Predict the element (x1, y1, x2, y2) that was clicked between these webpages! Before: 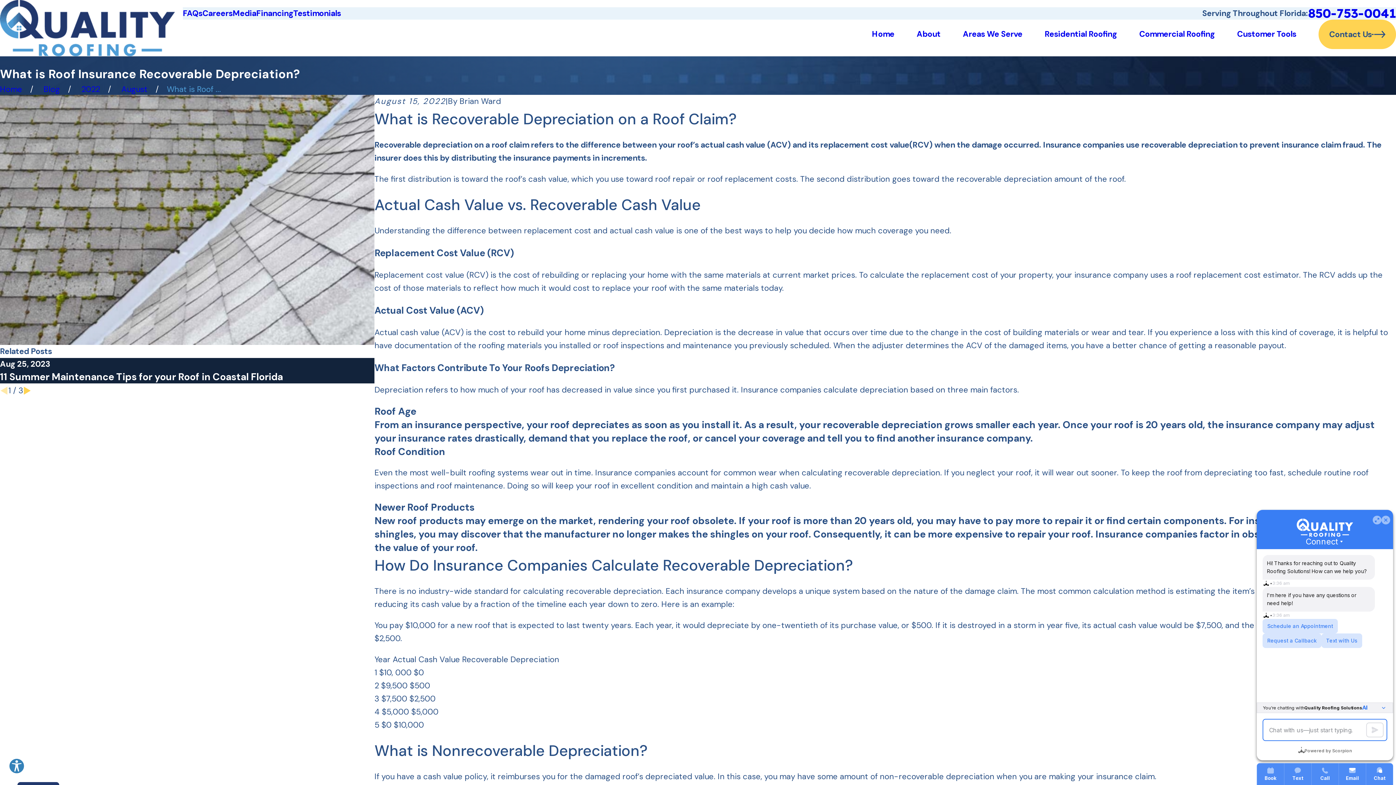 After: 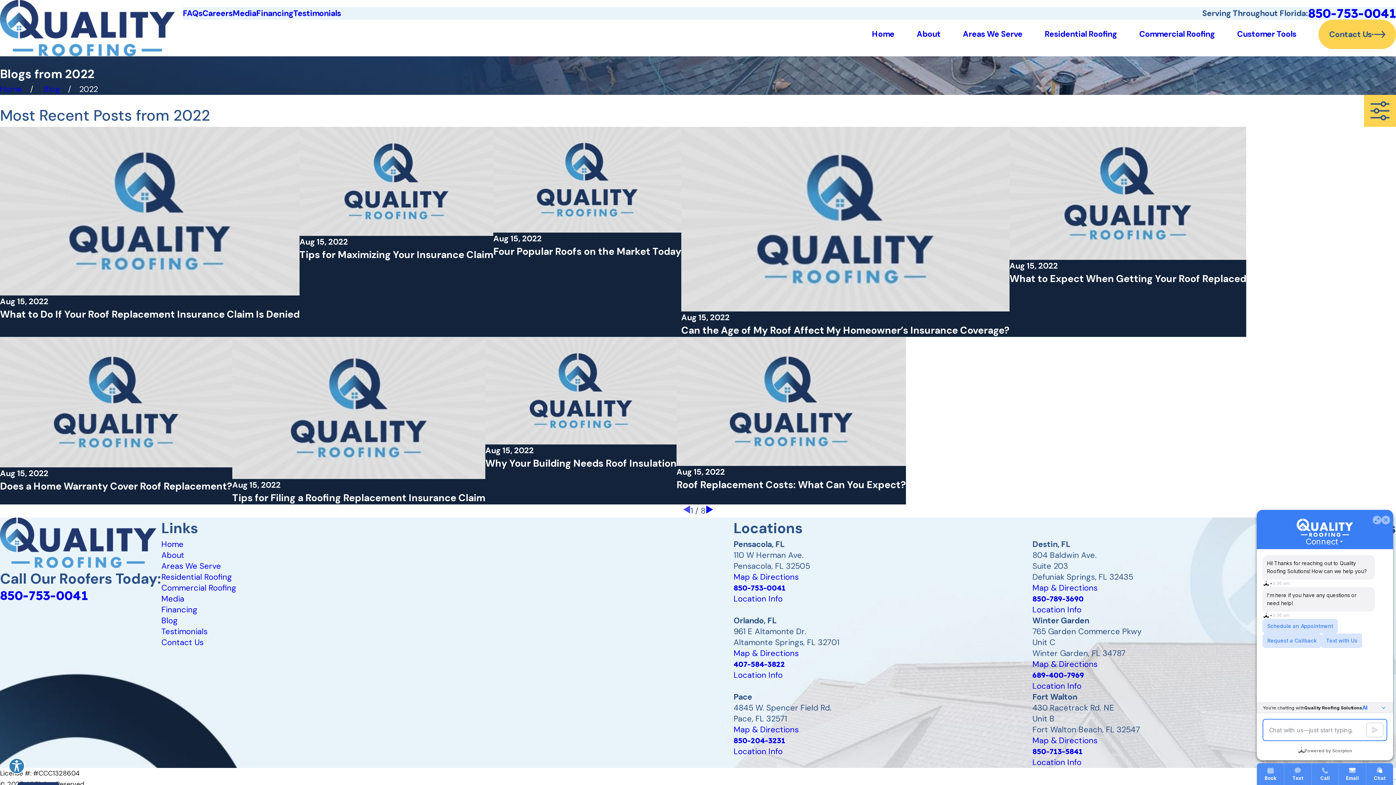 Action: label: 2022 bbox: (81, 84, 100, 94)